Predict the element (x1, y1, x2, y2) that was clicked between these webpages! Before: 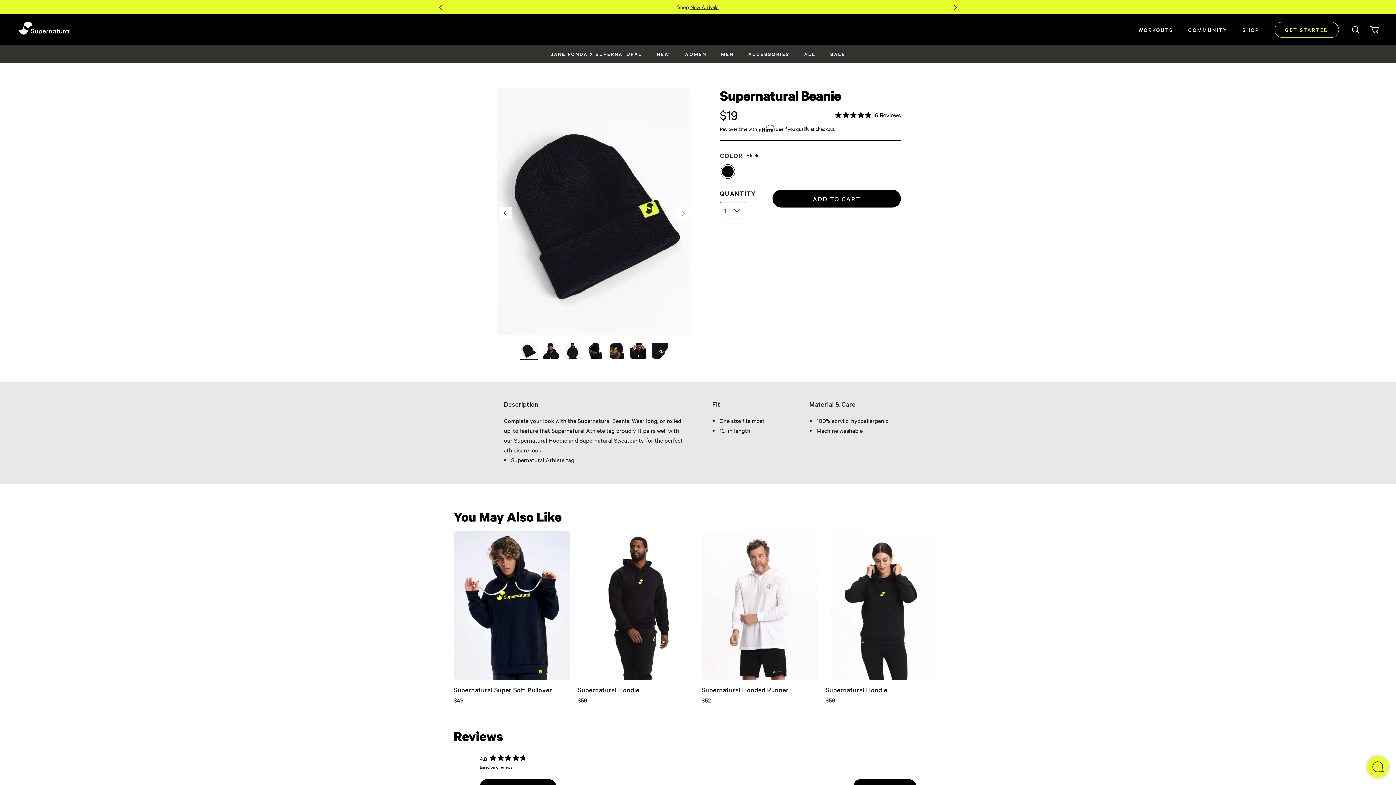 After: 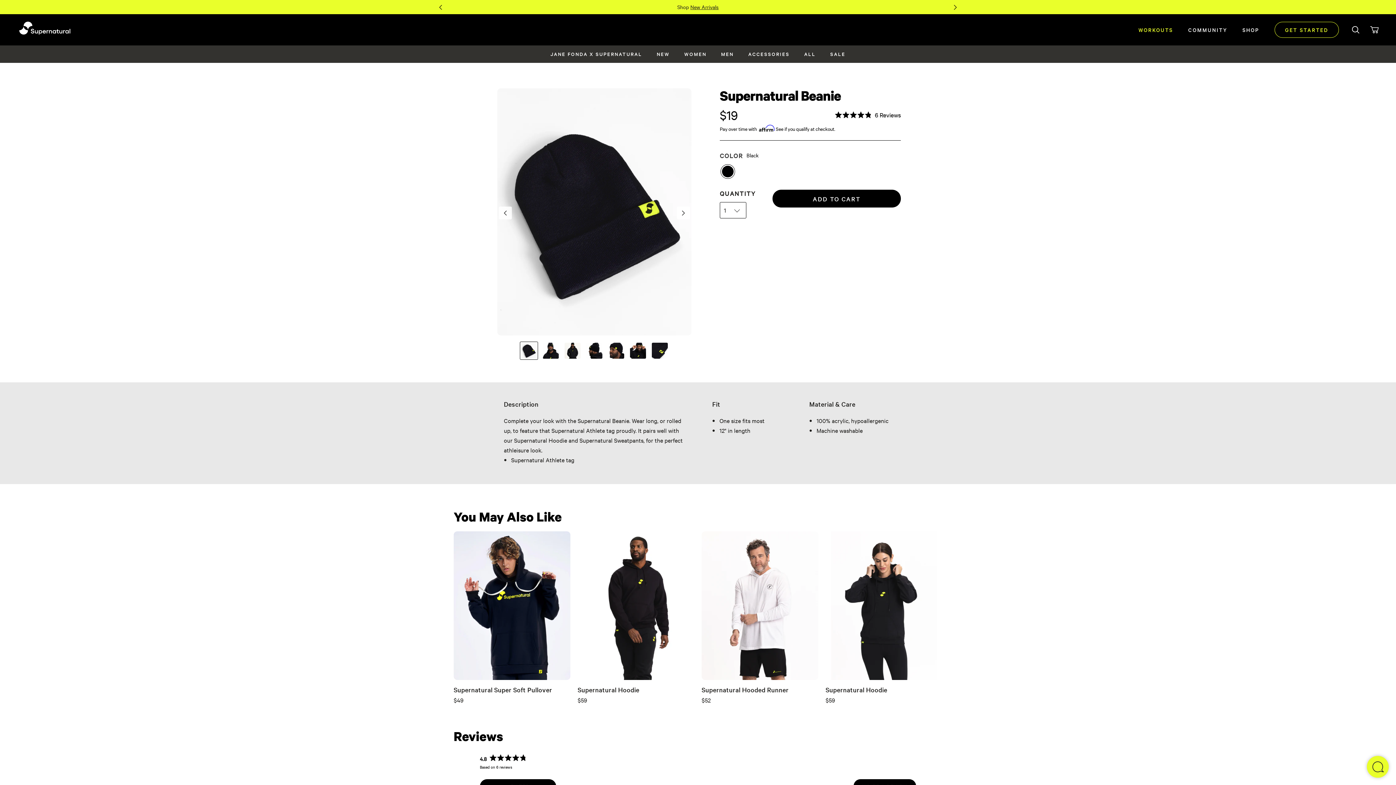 Action: bbox: (1131, 14, 1180, 45) label: WORKOUTS